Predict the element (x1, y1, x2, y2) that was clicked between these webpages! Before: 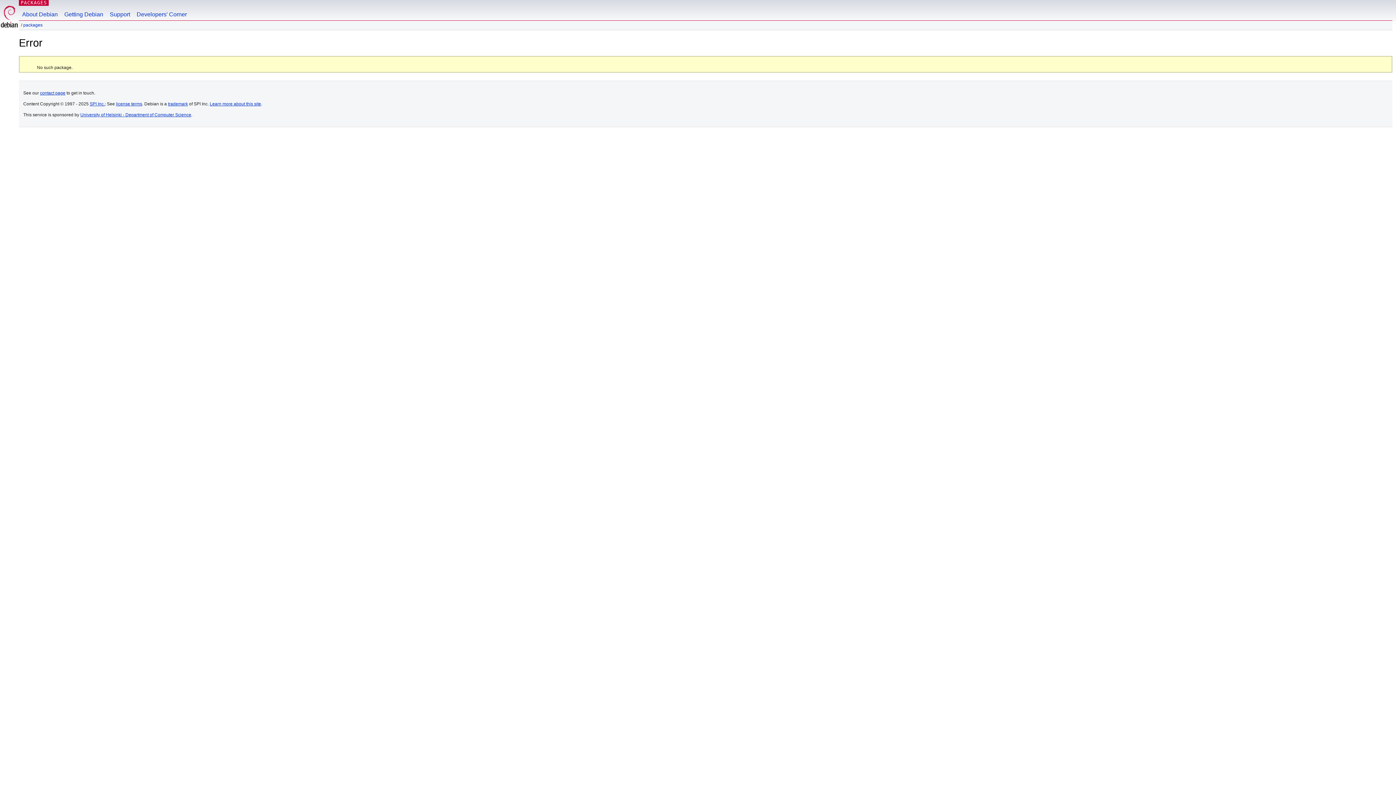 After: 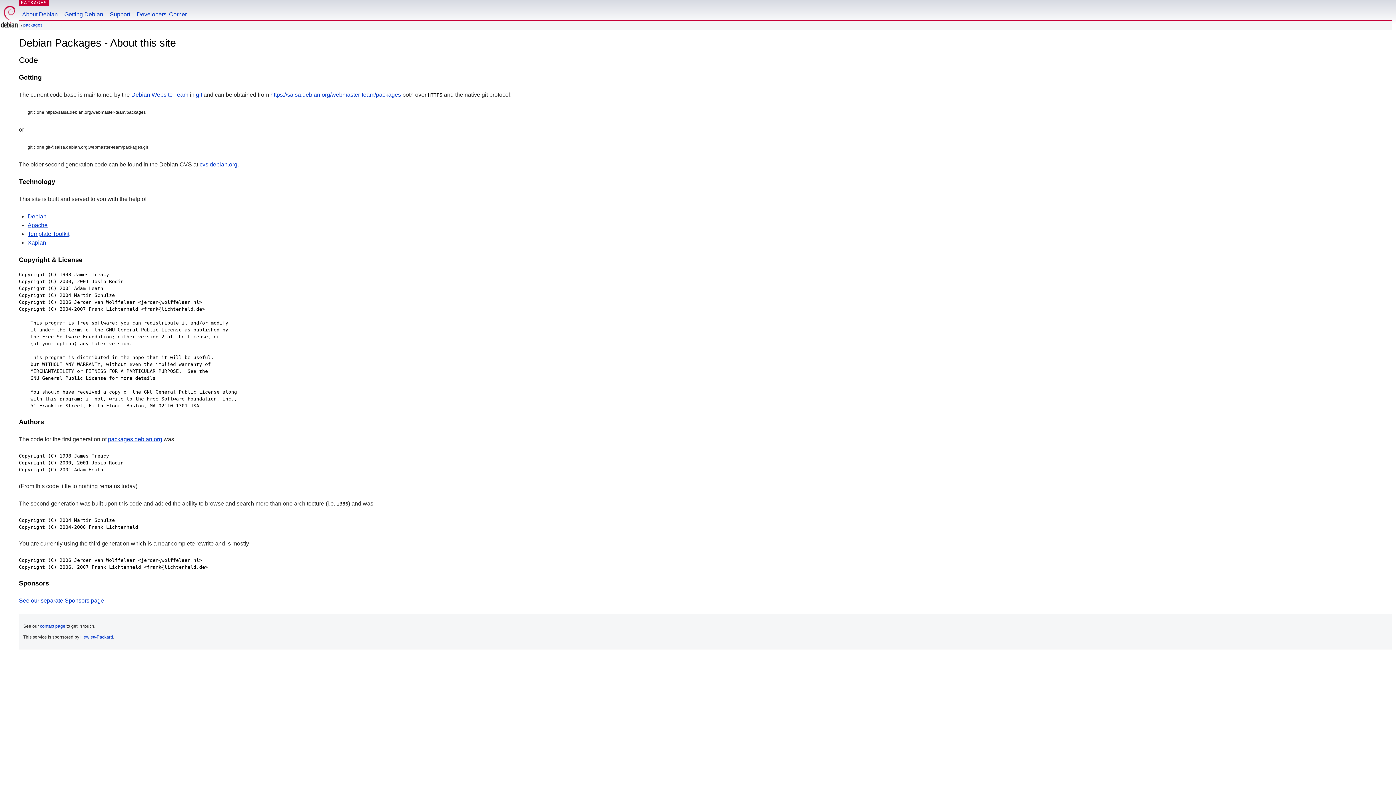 Action: label: Learn more about this site bbox: (209, 101, 261, 106)